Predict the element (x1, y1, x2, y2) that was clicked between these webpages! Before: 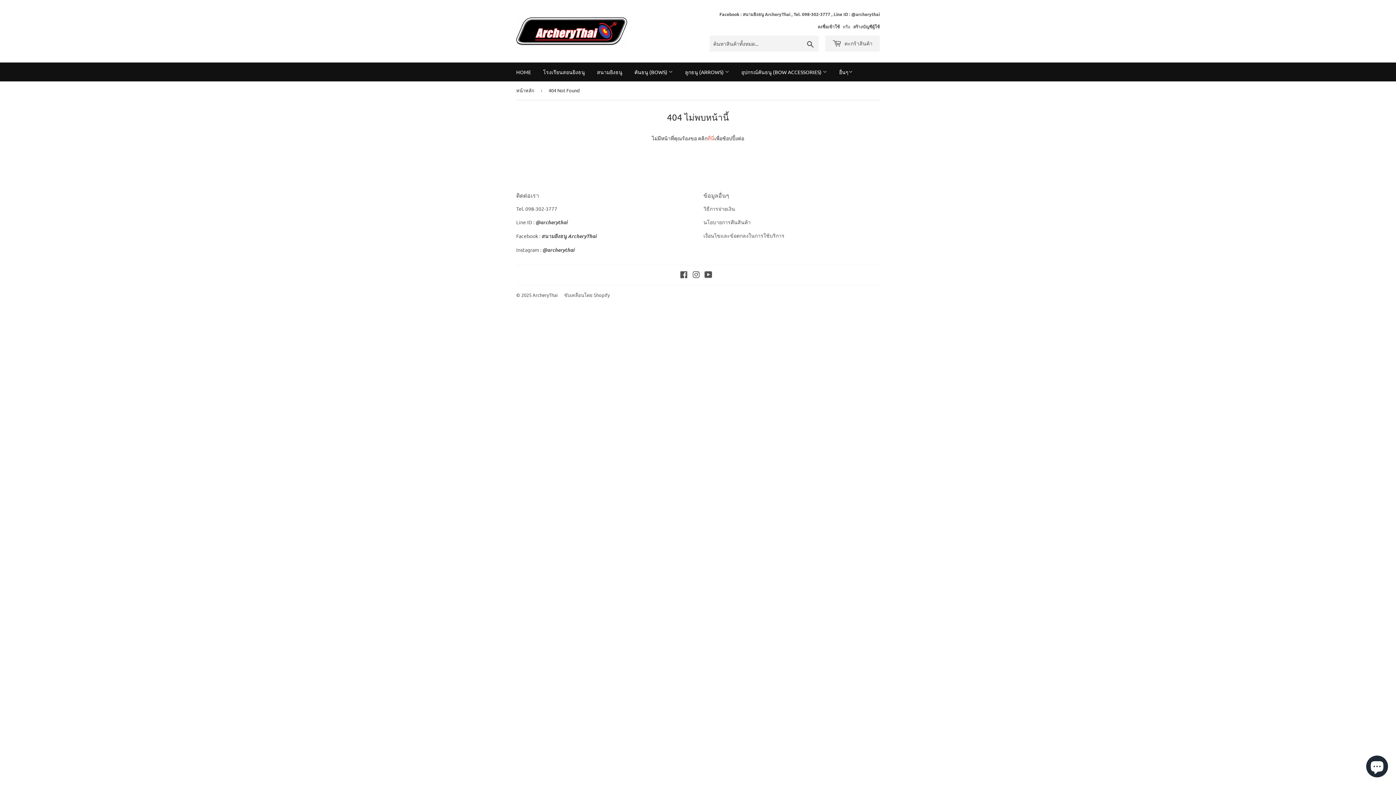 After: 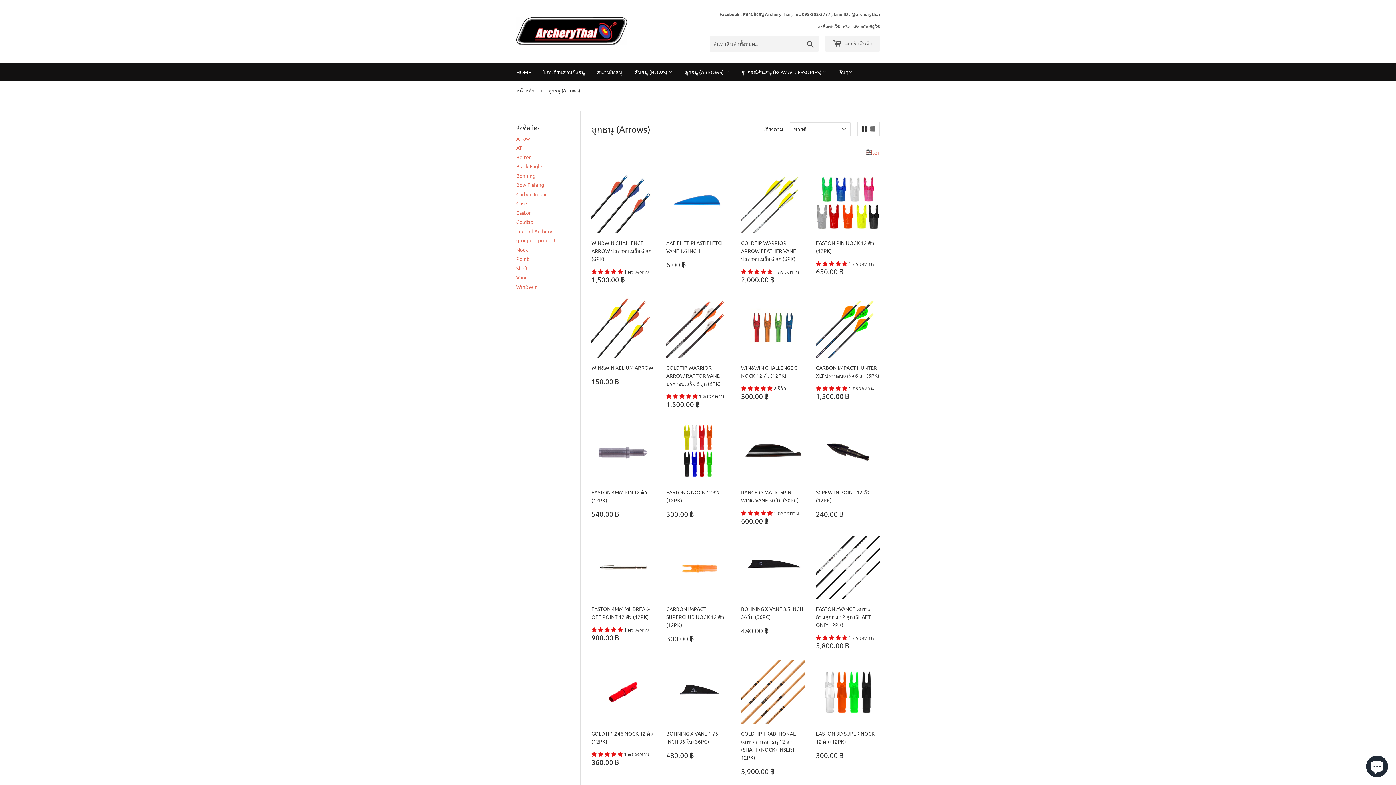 Action: bbox: (679, 62, 734, 81) label: ลูกธนู (ARROWS) 